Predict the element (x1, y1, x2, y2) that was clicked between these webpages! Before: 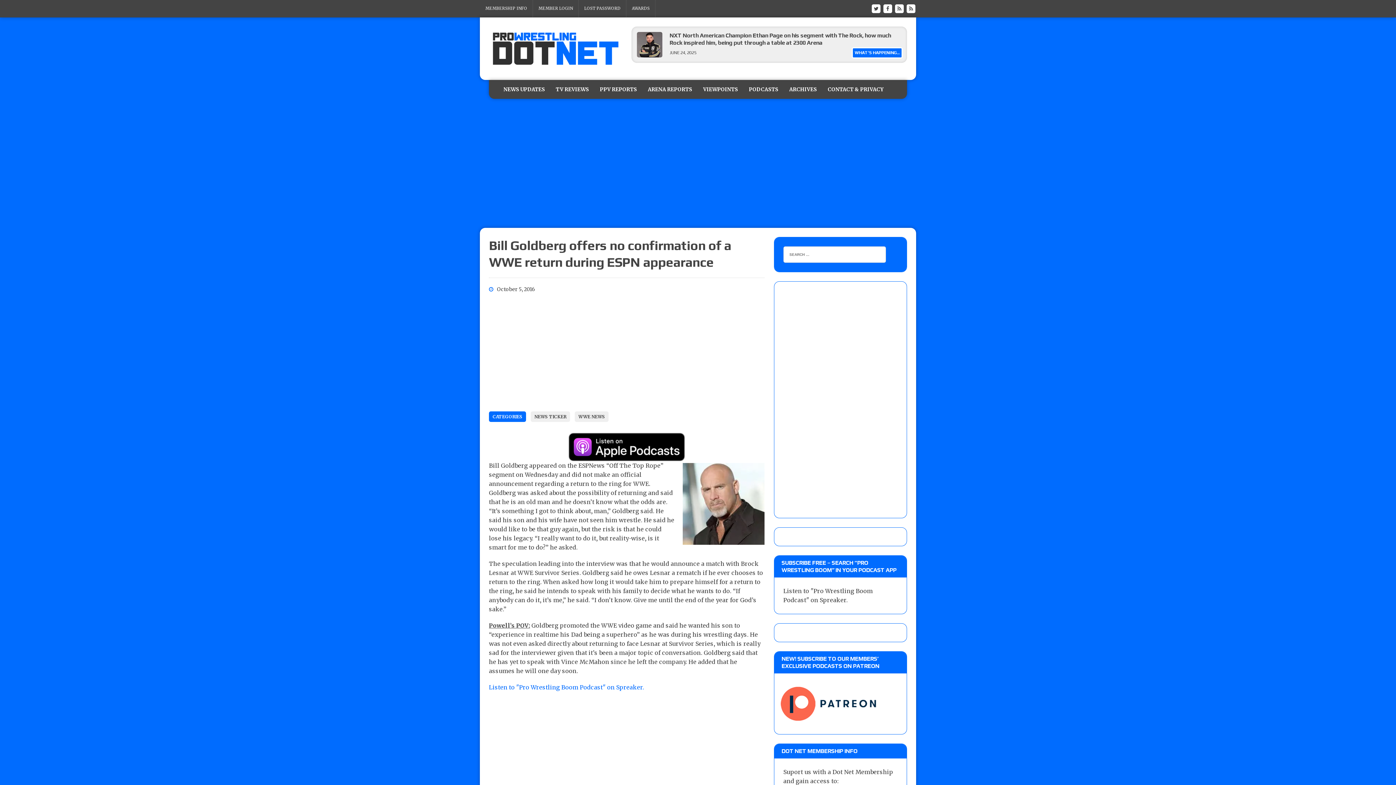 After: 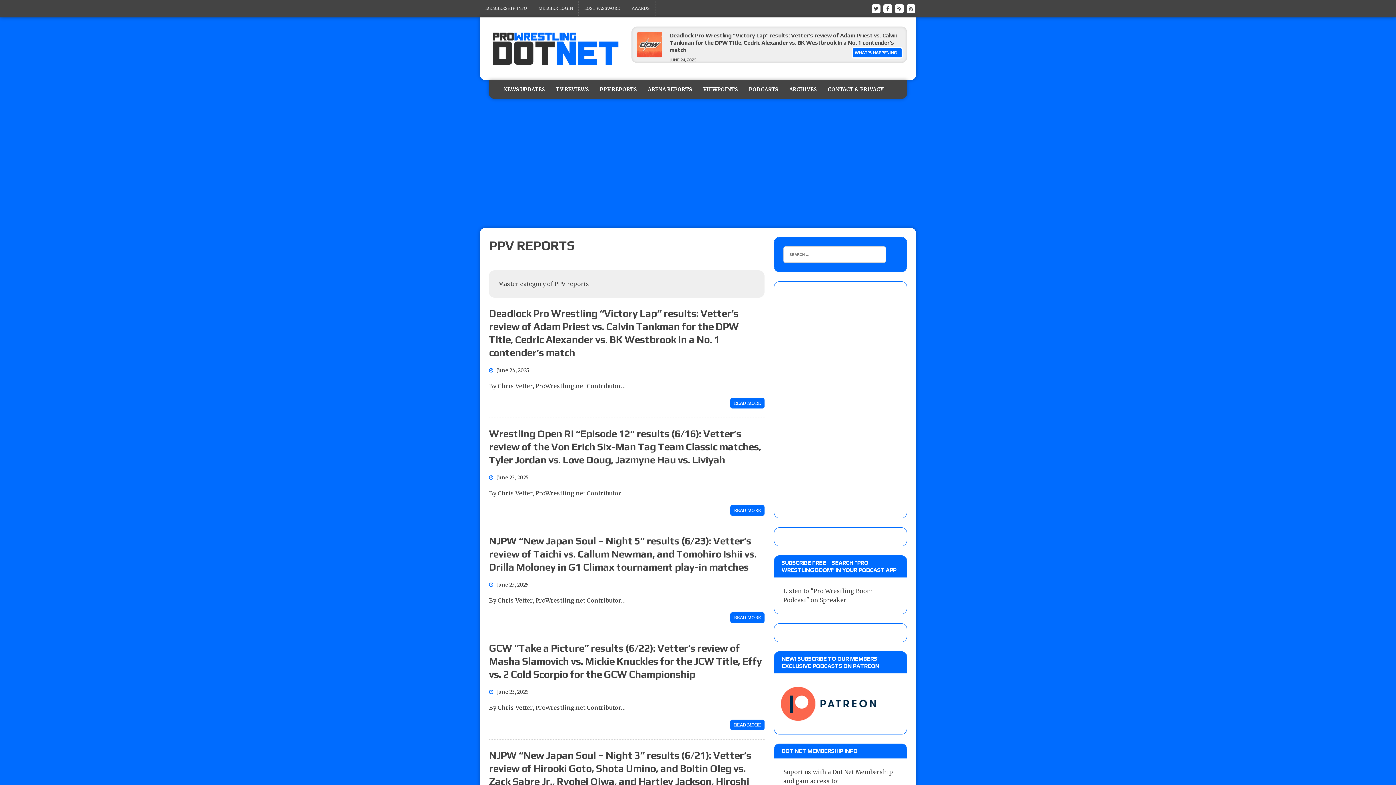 Action: bbox: (594, 80, 642, 99) label: PPV REPORTS